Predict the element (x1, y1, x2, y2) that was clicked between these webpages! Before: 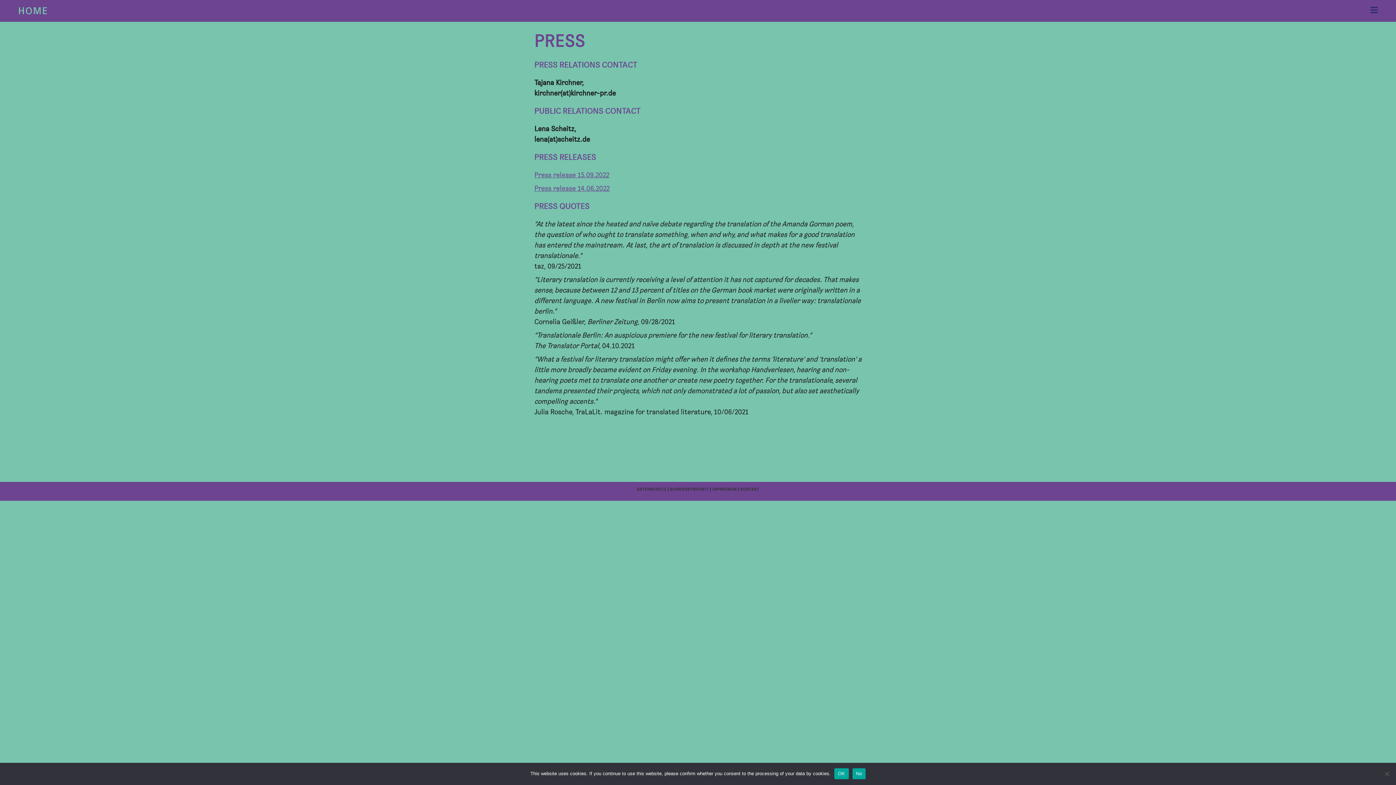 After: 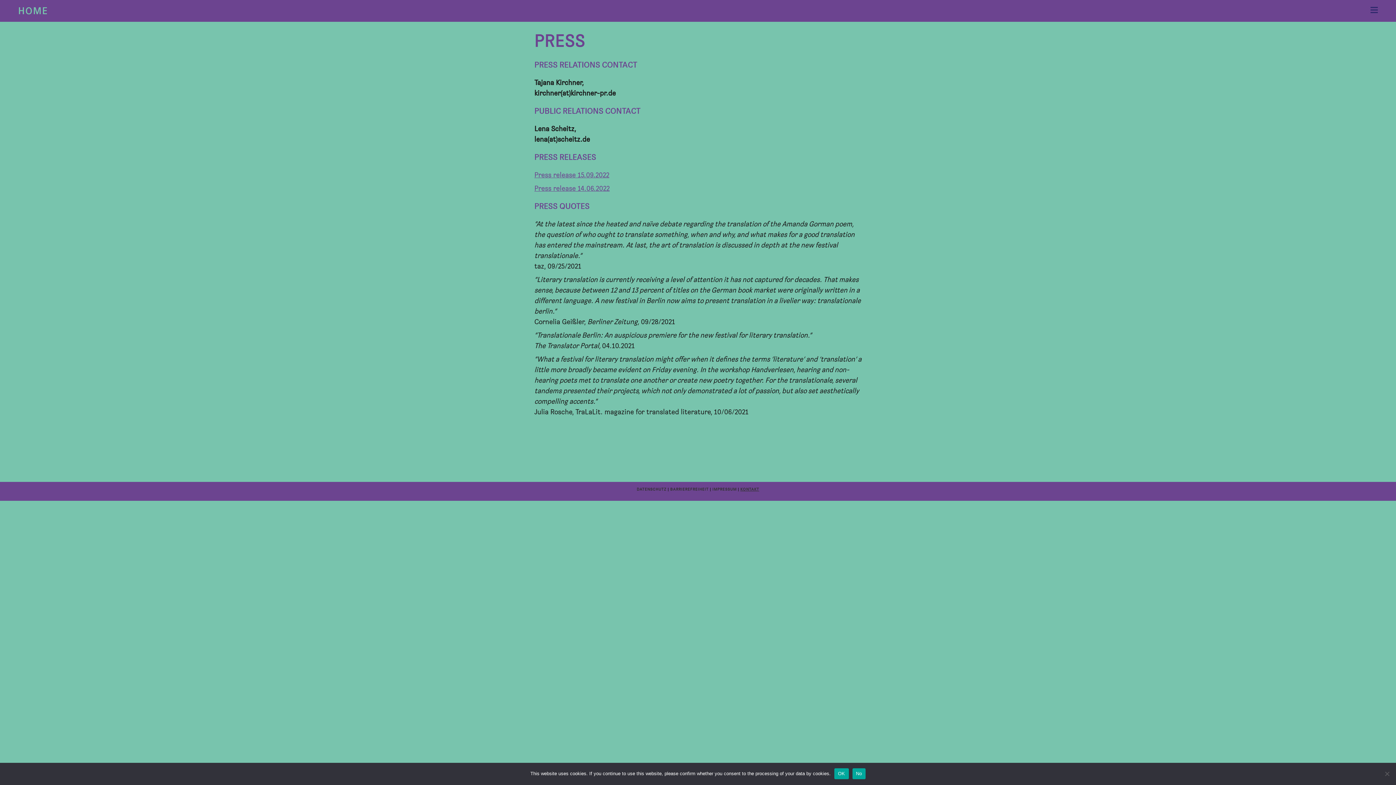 Action: label: KONTAKT bbox: (740, 486, 759, 492)